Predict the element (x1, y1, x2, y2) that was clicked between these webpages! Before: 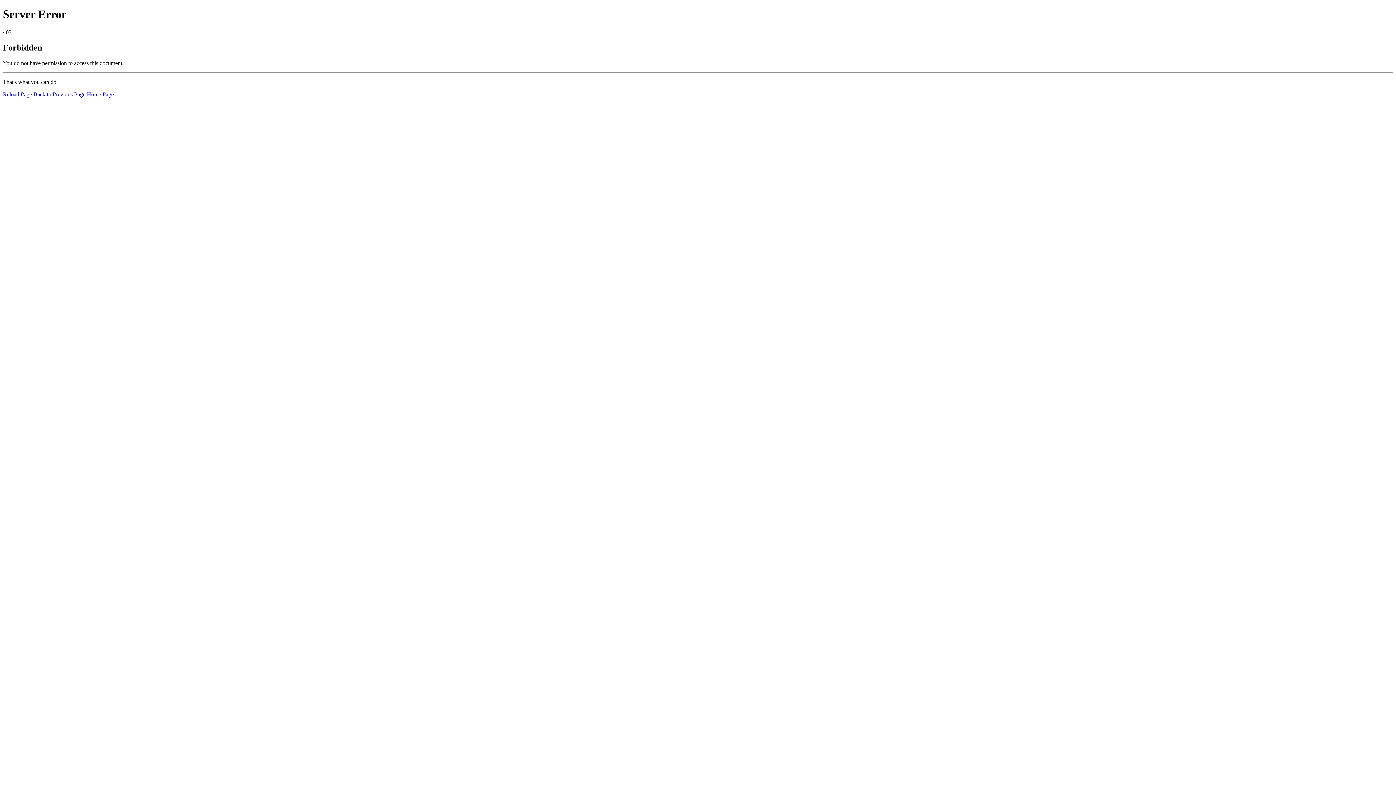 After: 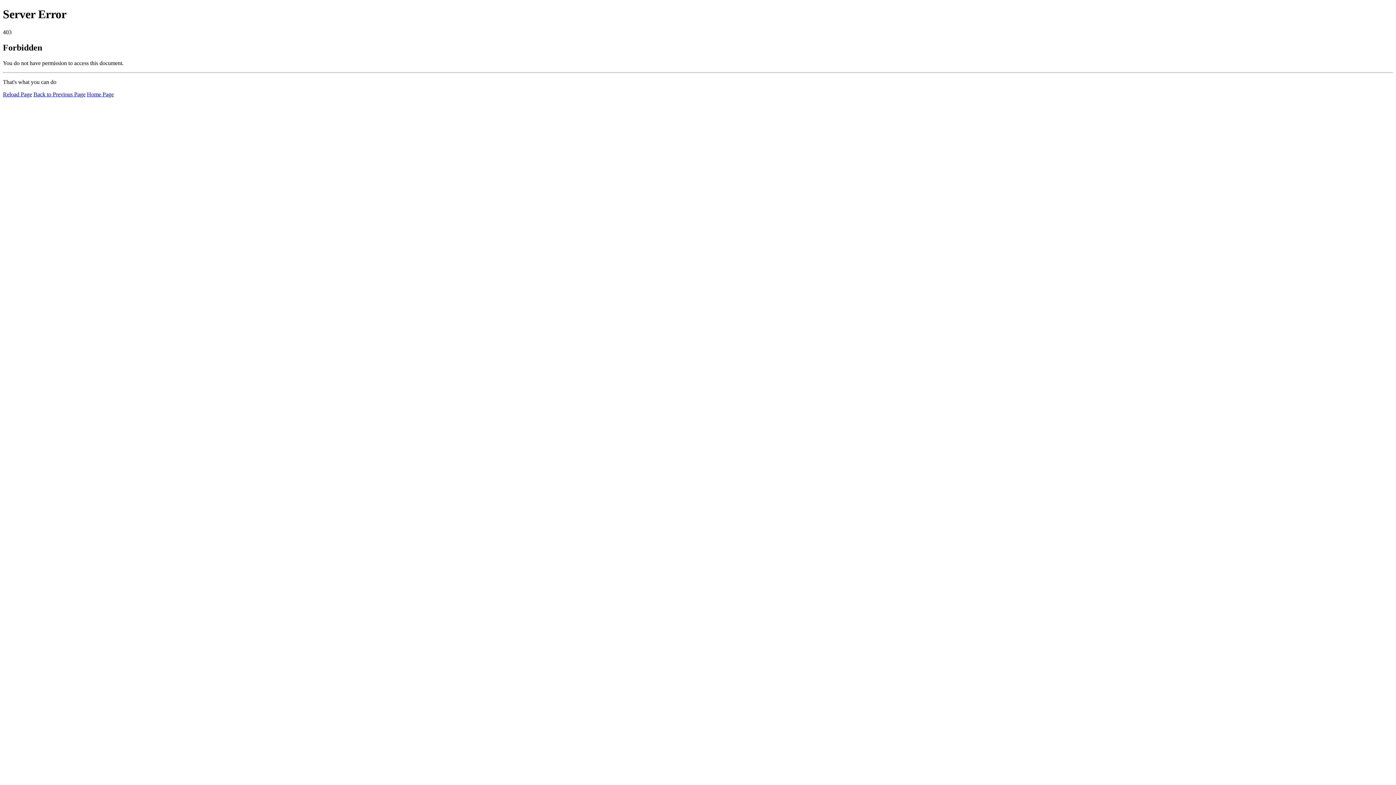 Action: label: Reload Page bbox: (2, 91, 32, 97)